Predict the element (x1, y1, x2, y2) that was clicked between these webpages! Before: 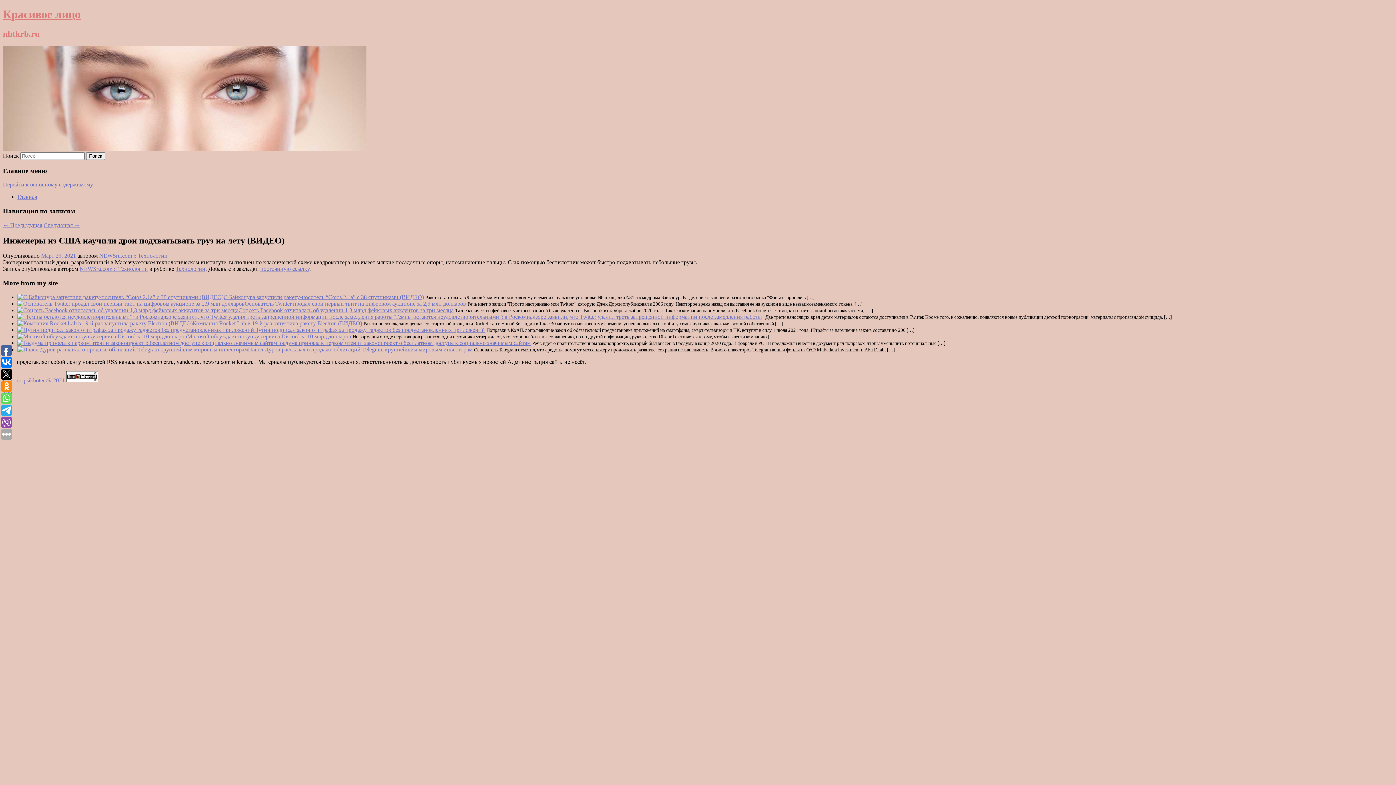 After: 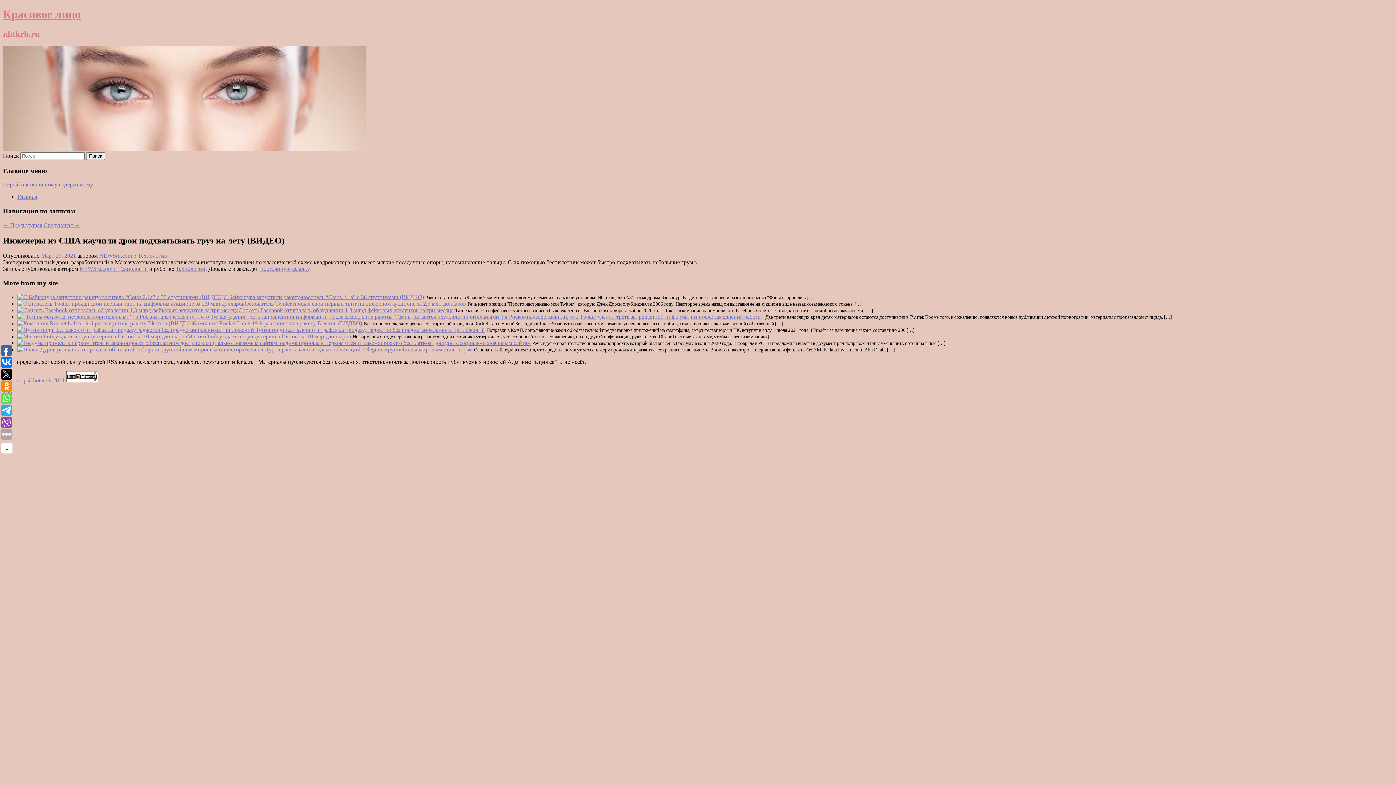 Action: bbox: (1, 369, 12, 380)